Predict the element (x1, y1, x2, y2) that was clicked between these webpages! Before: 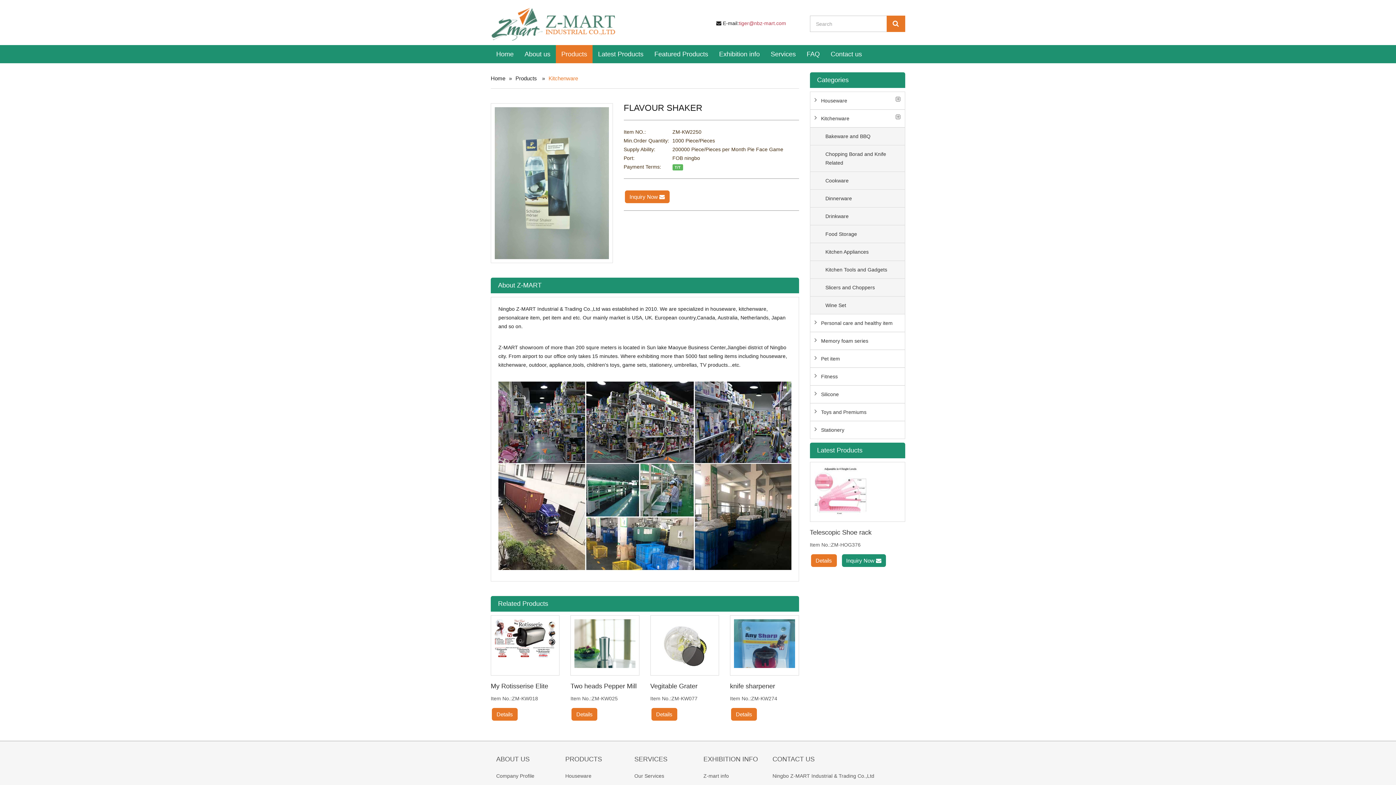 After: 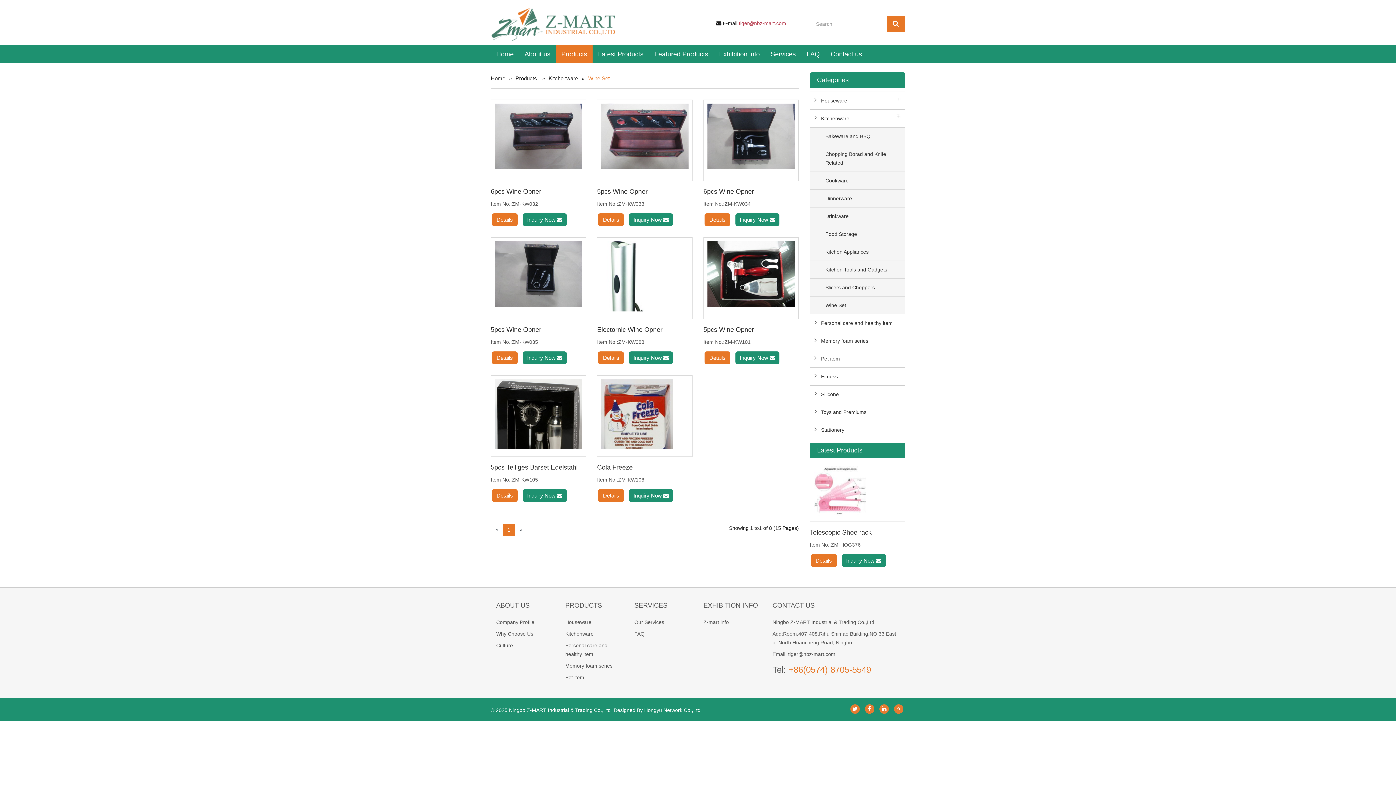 Action: label: Wine Set bbox: (810, 296, 905, 314)